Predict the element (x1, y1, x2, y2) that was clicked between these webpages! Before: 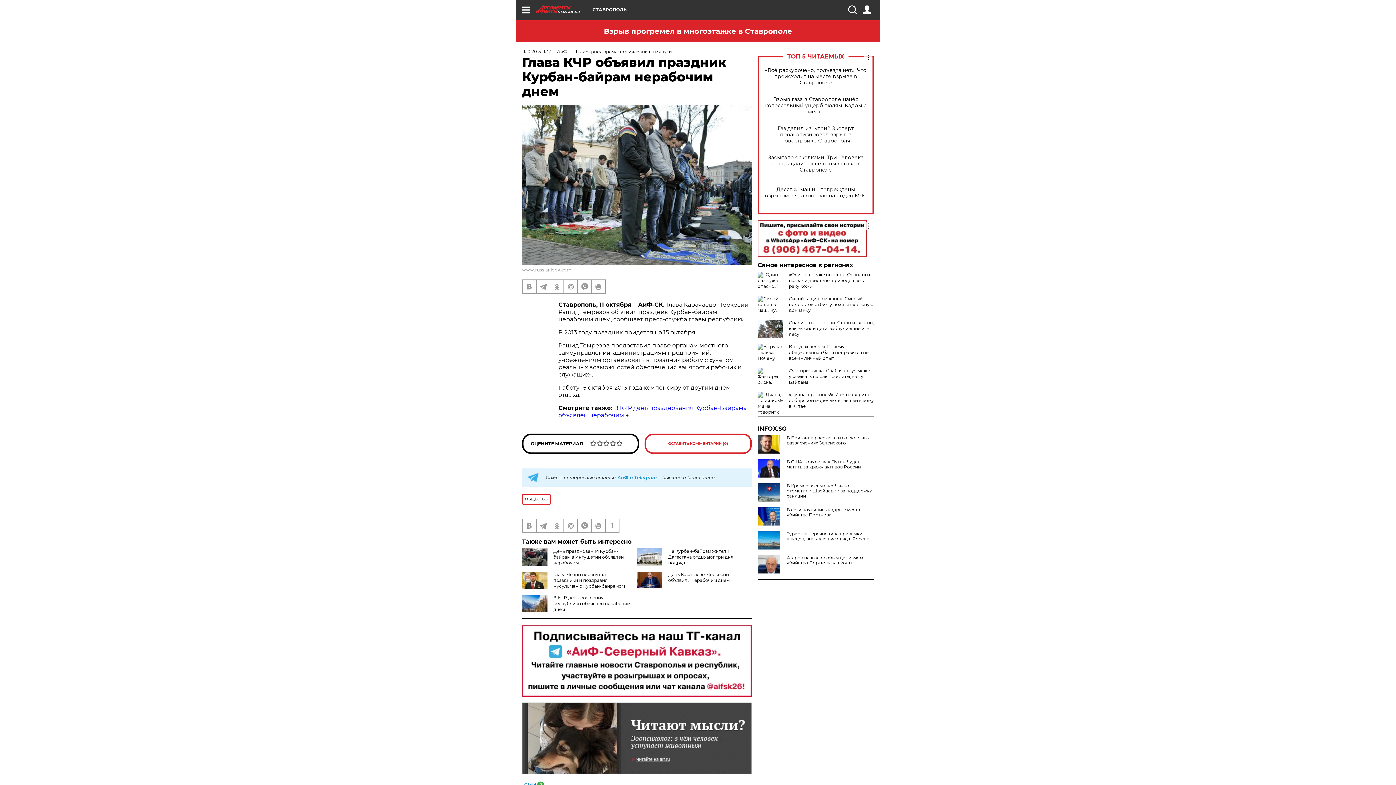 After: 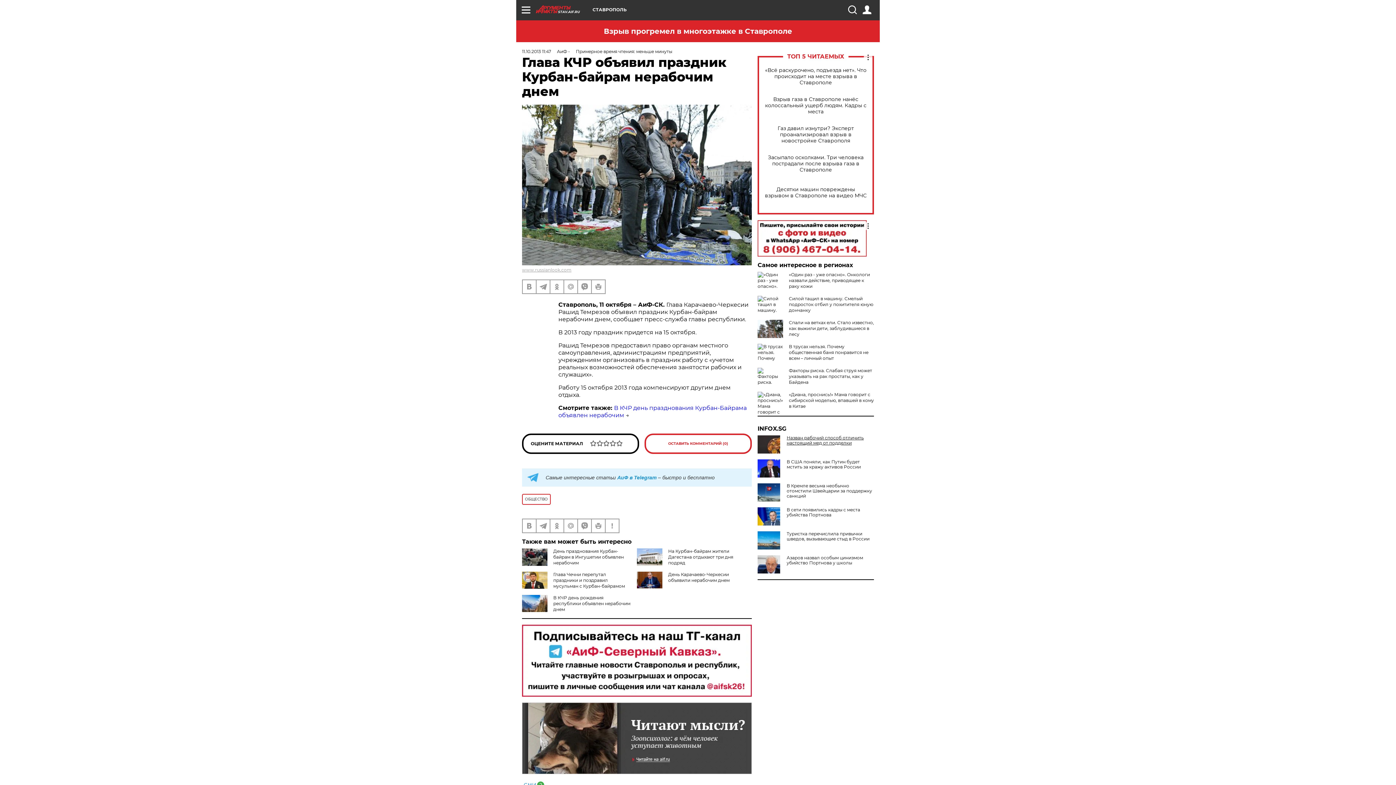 Action: bbox: (757, 435, 874, 445) label: В Британии рассказали о секретных развлечениях Зеленского